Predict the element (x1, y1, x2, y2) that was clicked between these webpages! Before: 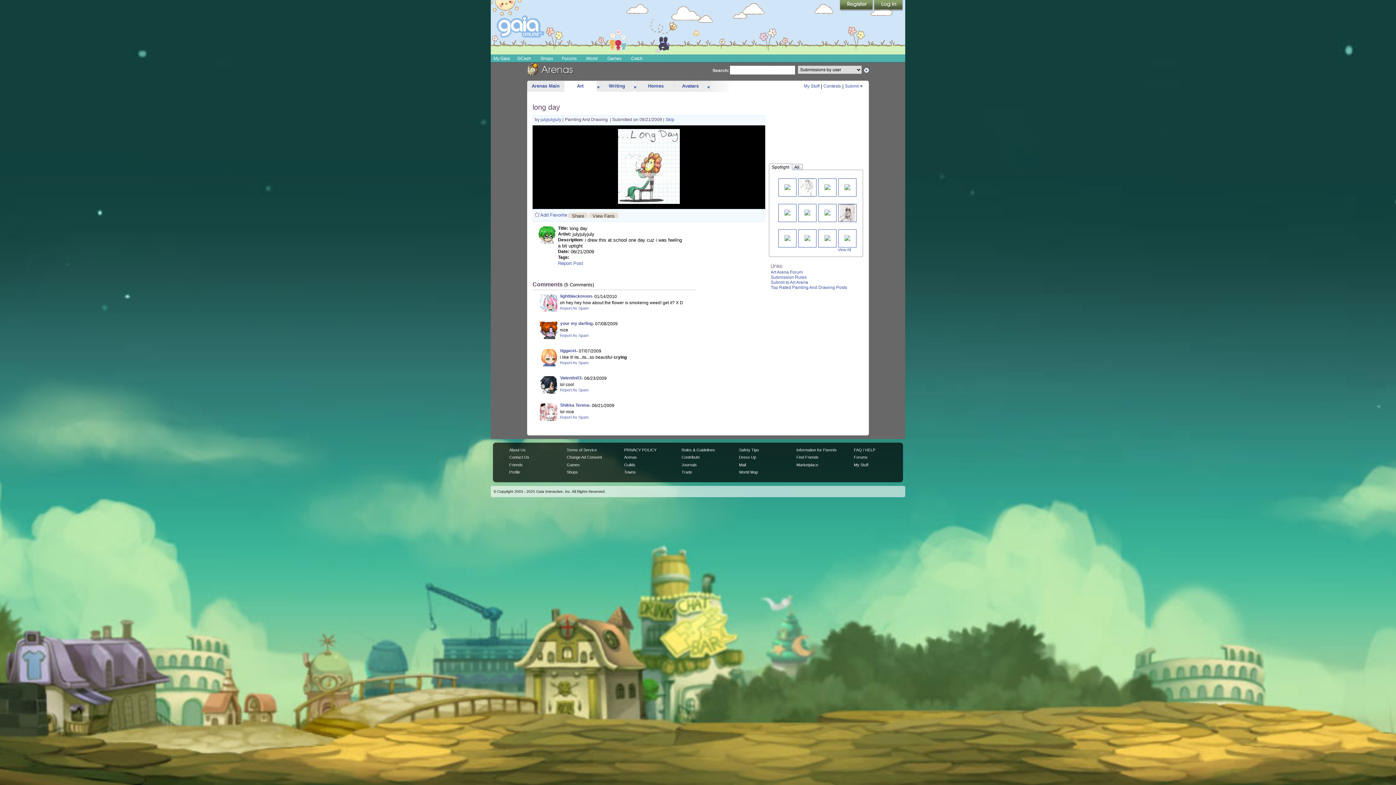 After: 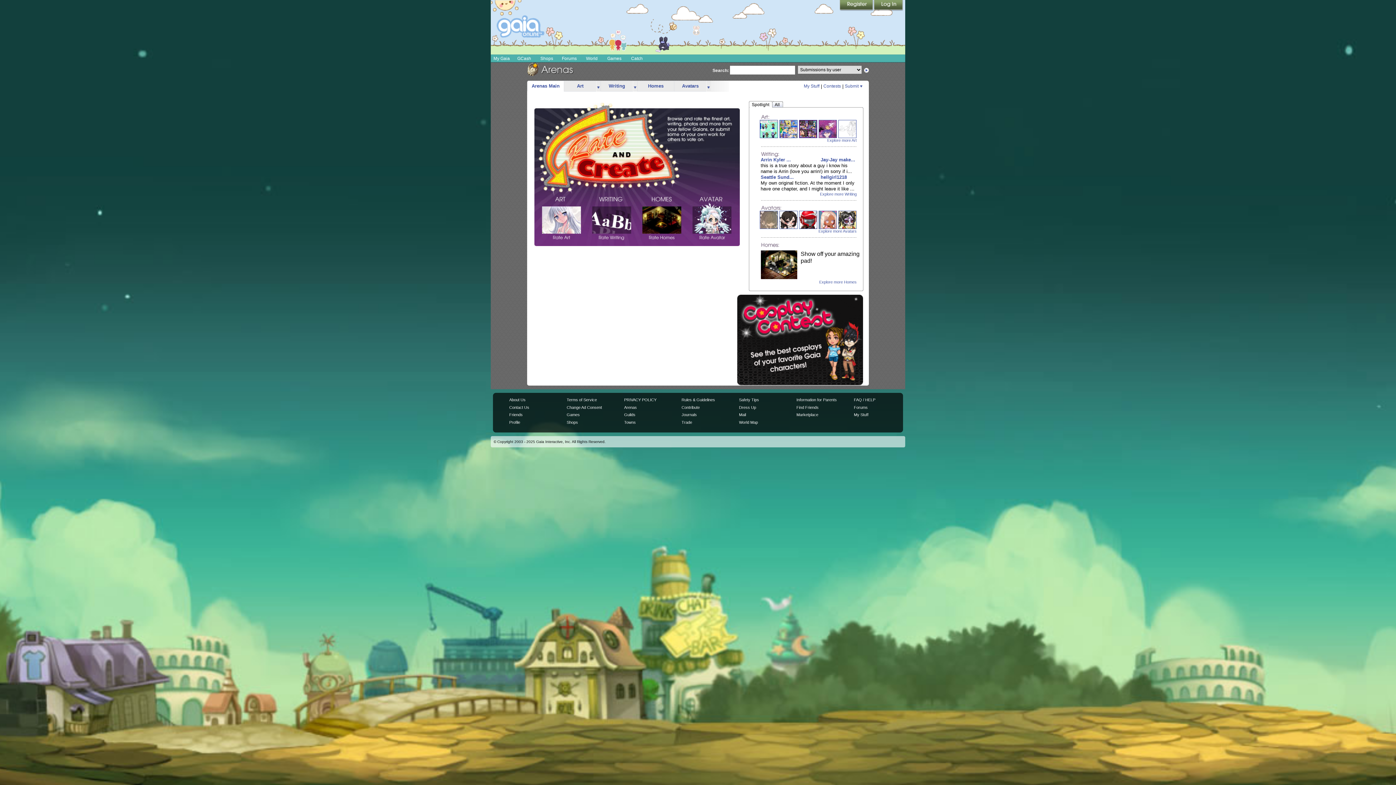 Action: label: Arenas Main bbox: (527, 81, 564, 91)